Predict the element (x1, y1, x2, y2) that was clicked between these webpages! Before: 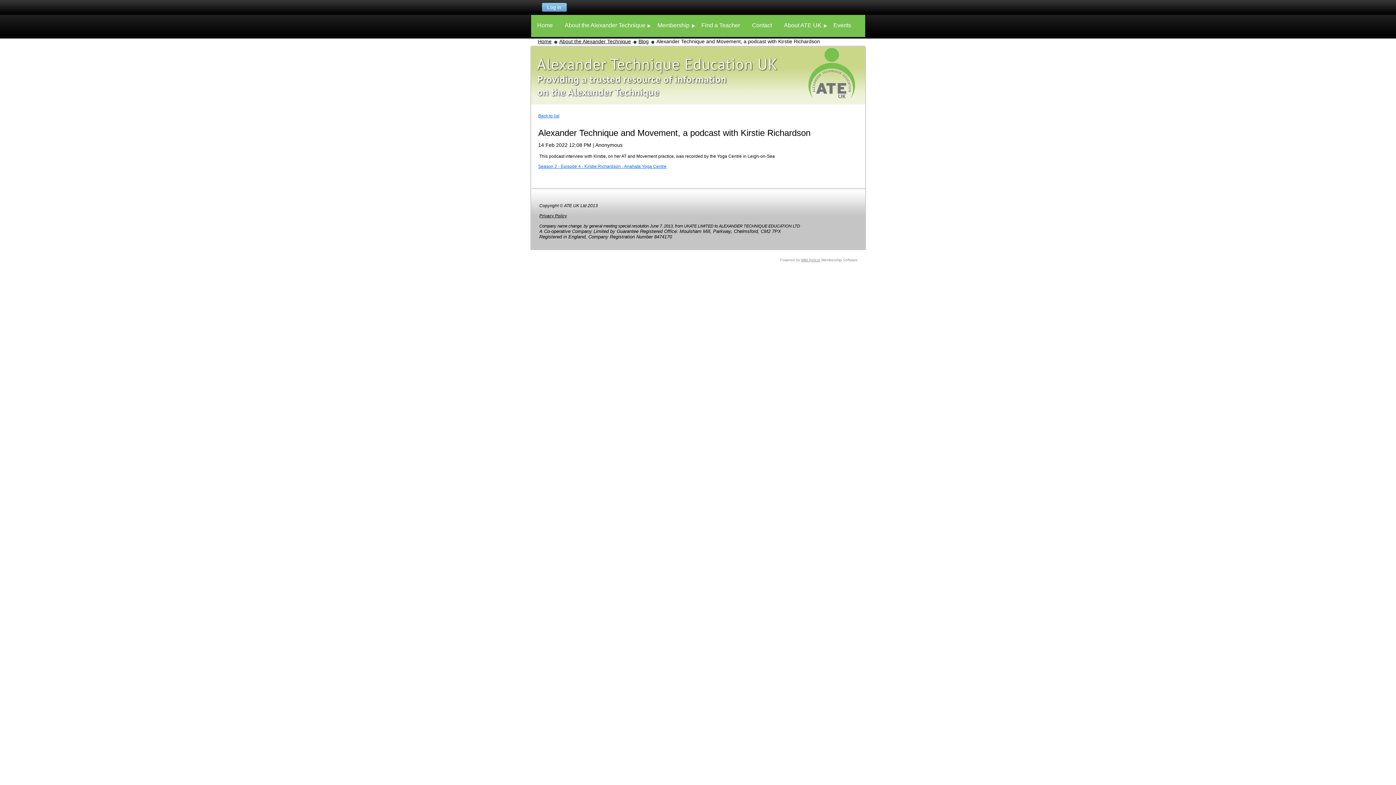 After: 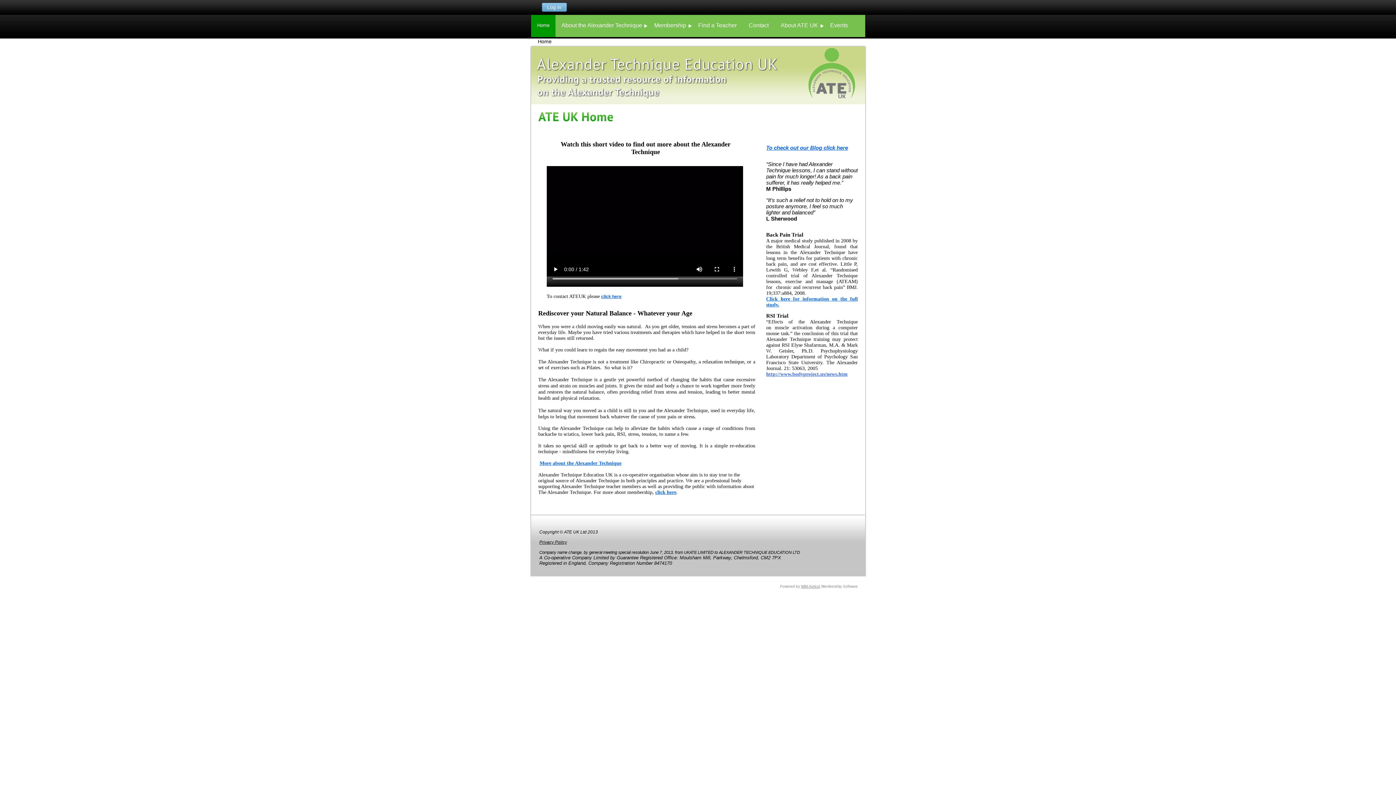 Action: label: Home bbox: (531, 14, 558, 37)